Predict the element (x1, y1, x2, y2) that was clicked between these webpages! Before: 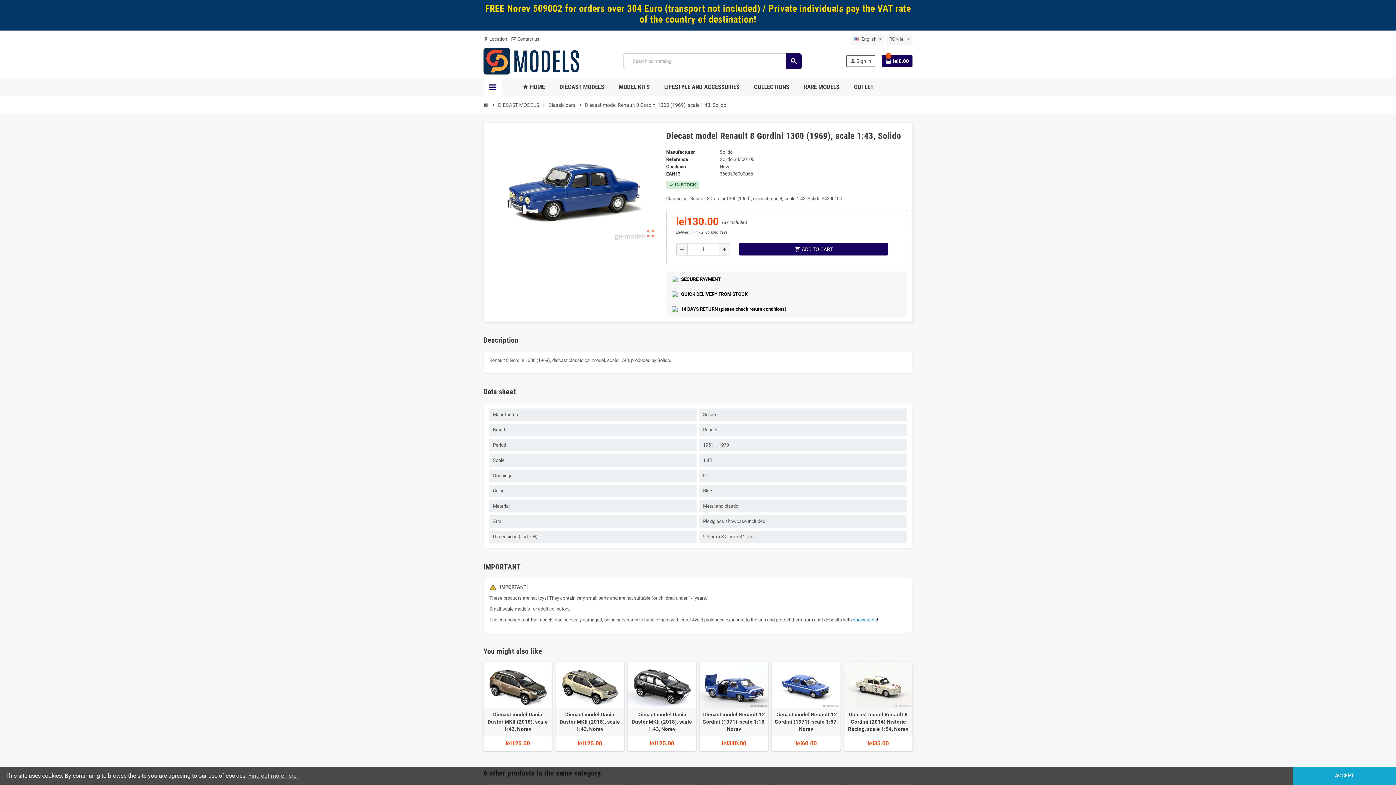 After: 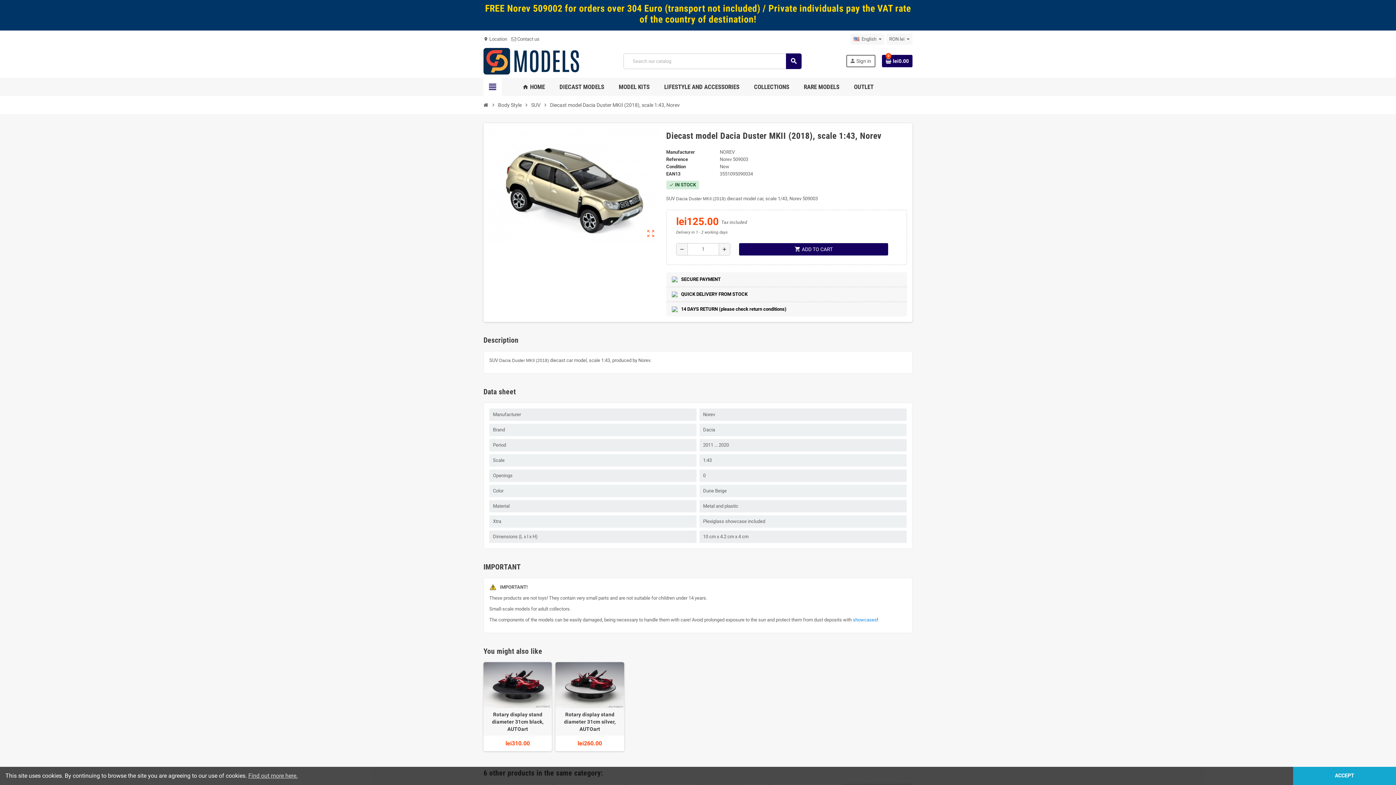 Action: bbox: (555, 662, 624, 708)